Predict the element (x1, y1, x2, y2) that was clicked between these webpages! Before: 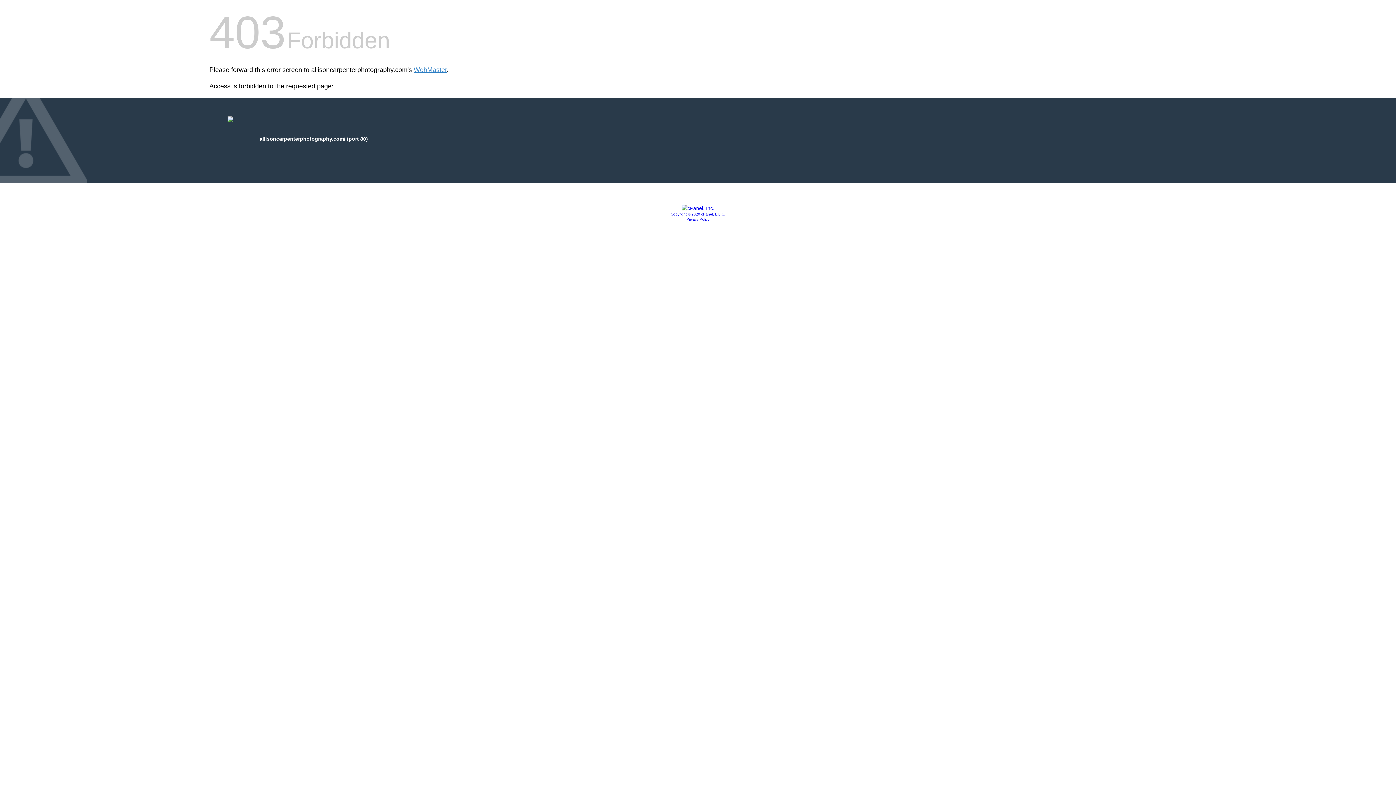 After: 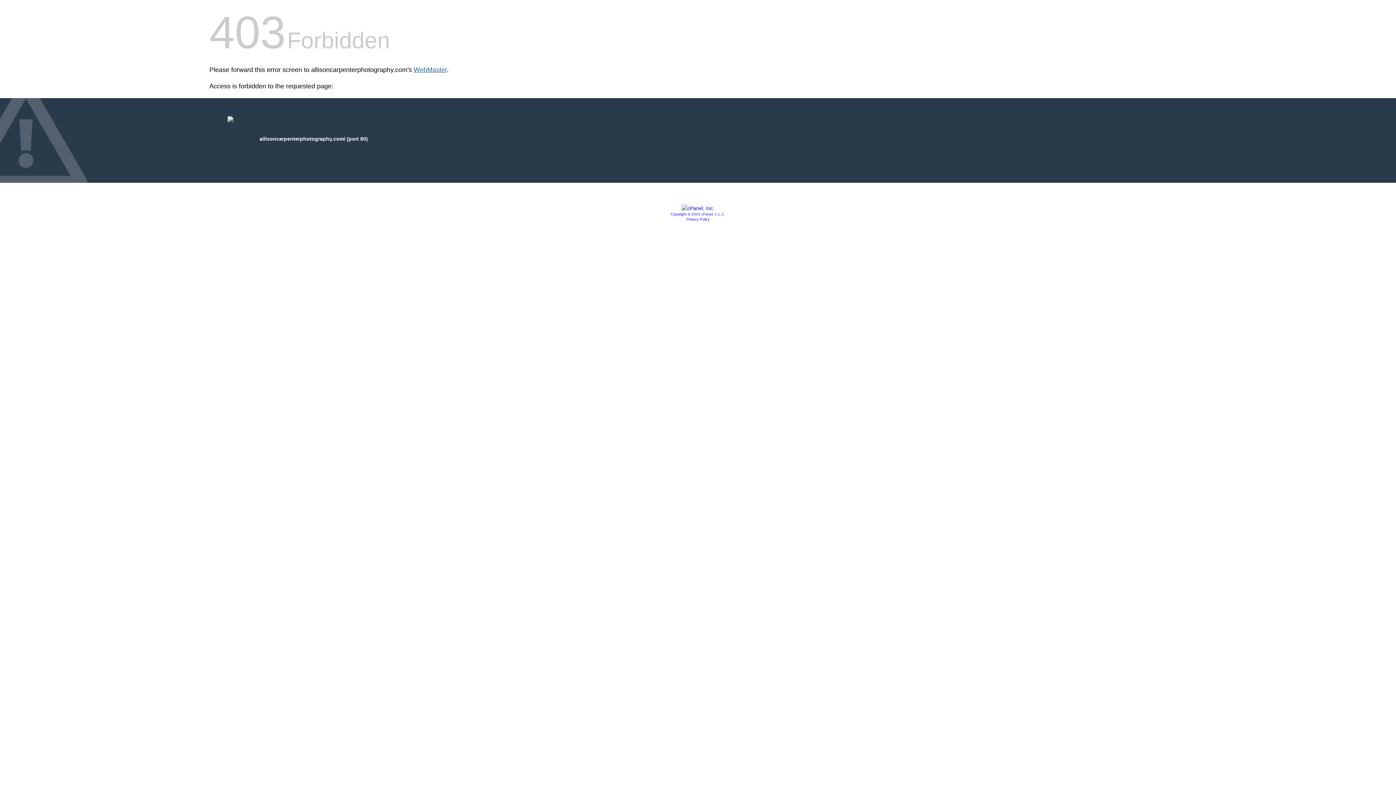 Action: label: WebMaster bbox: (413, 66, 446, 73)